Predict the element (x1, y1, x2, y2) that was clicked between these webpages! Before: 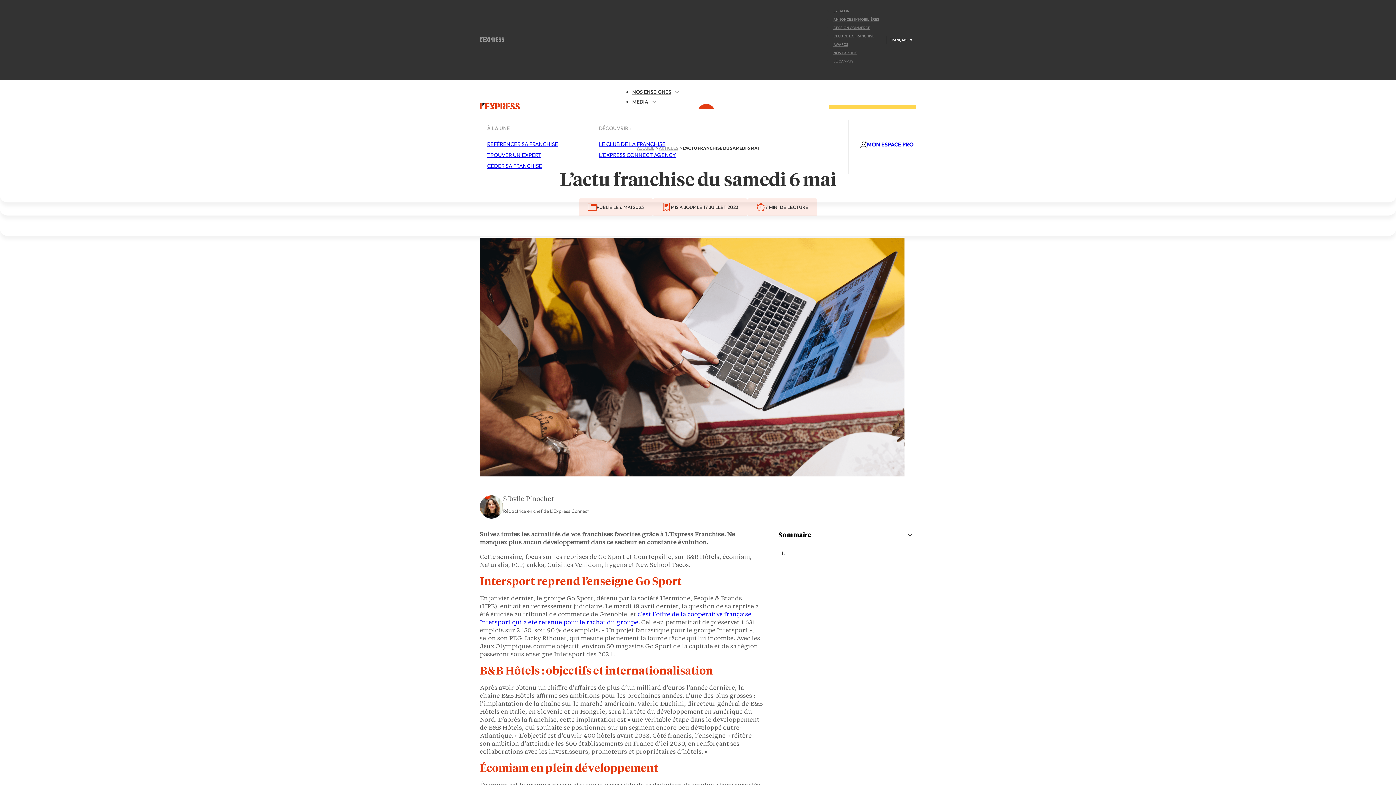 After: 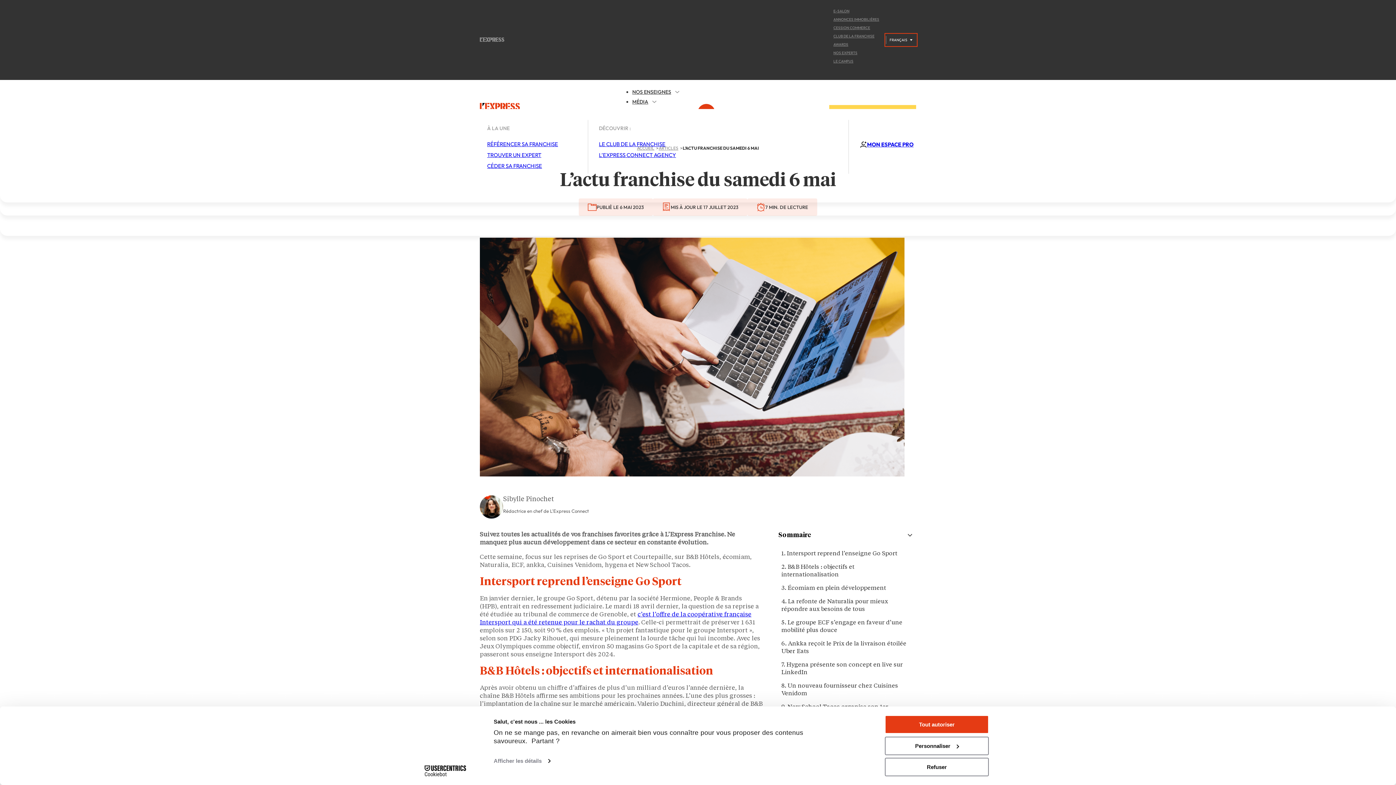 Action: label: FRANÇAIS bbox: (886, 34, 916, 45)